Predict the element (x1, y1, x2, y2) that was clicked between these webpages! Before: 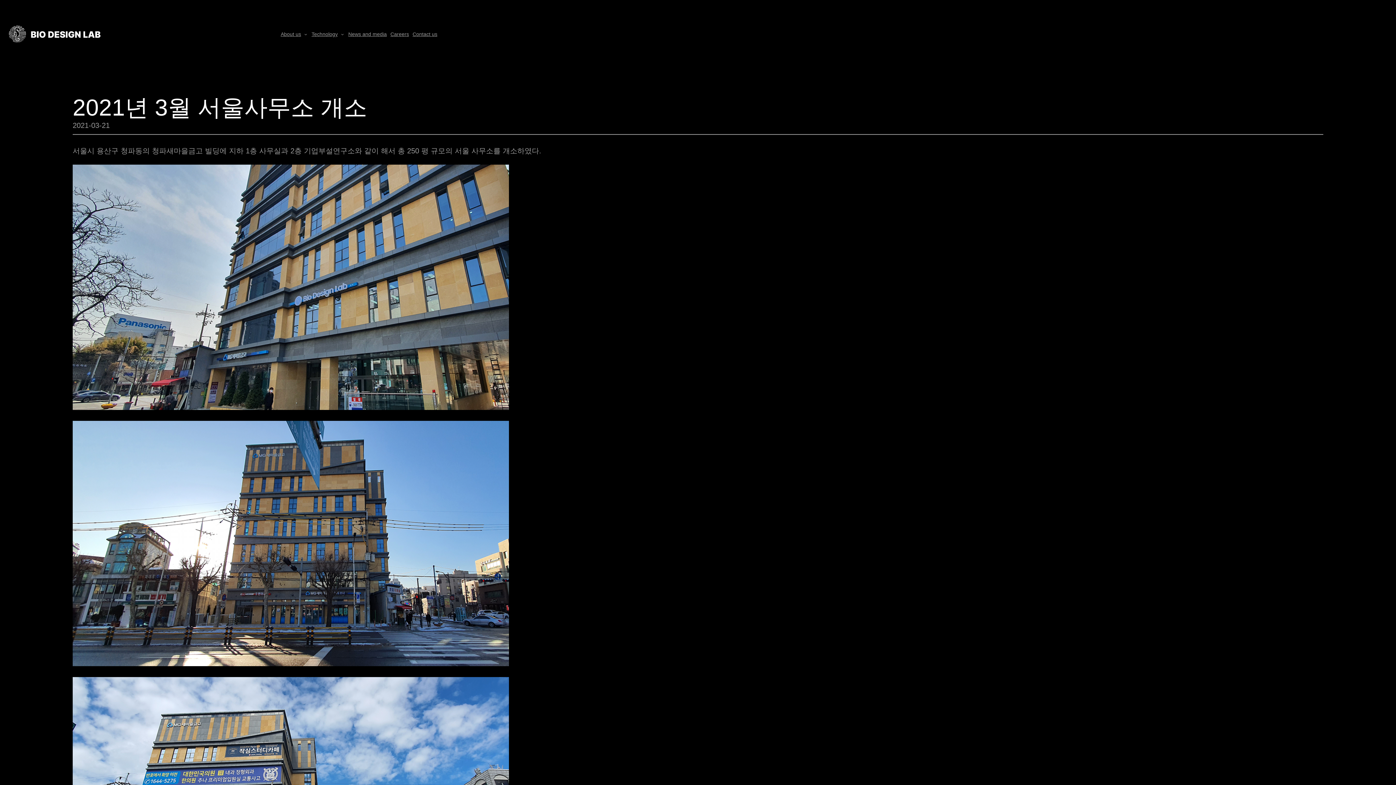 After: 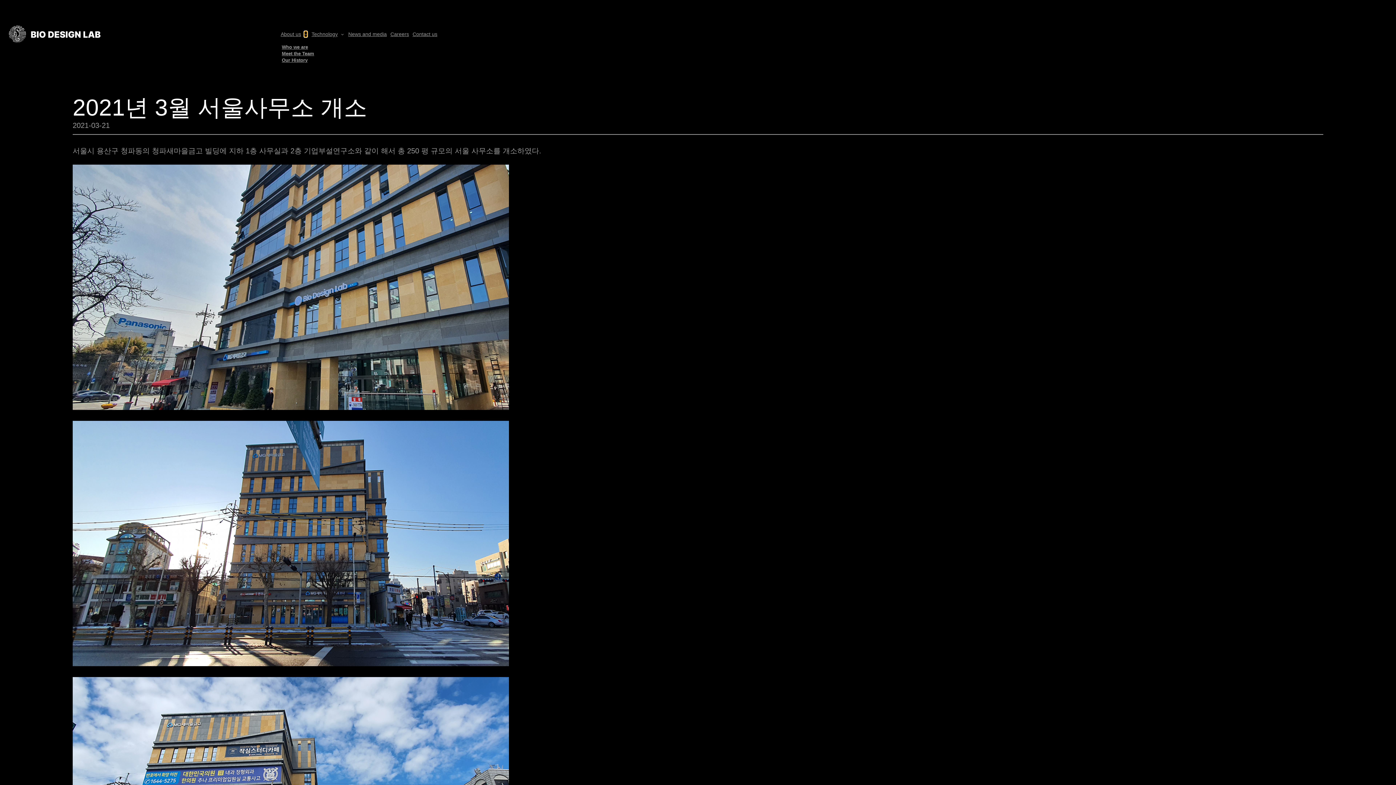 Action: bbox: (304, 32, 307, 35) label: About us submenu